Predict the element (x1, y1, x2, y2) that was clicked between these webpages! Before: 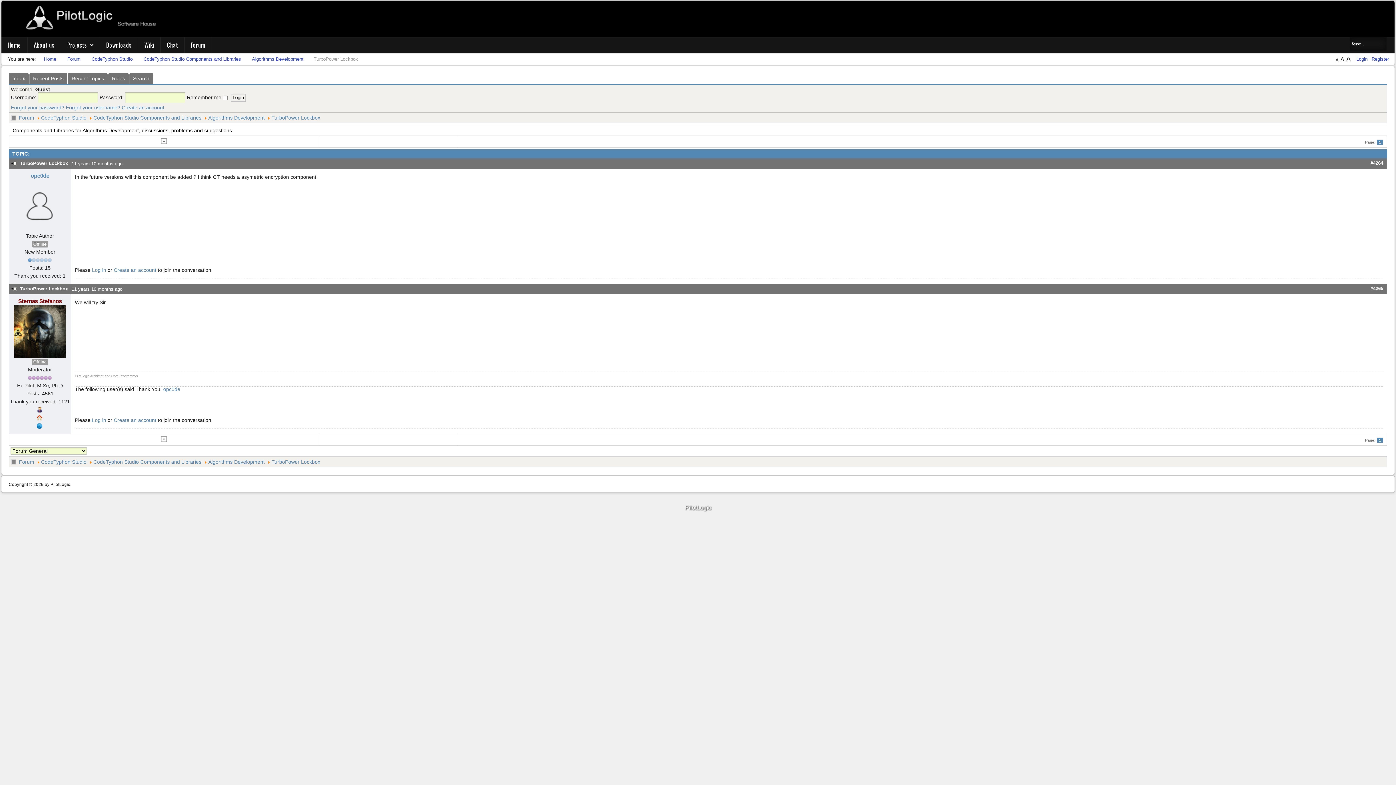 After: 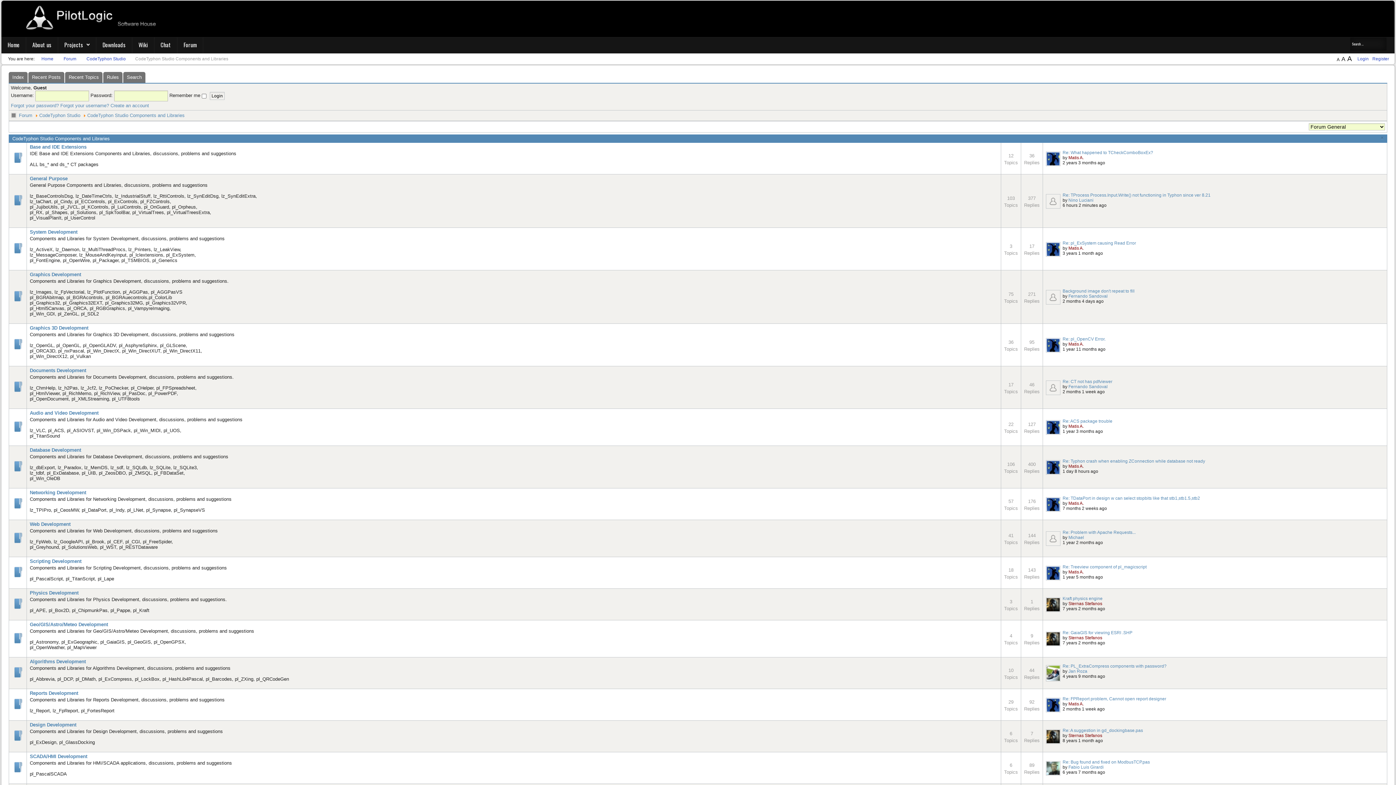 Action: bbox: (143, 56, 241, 61) label: CodeTyphon Studio Components and Libraries